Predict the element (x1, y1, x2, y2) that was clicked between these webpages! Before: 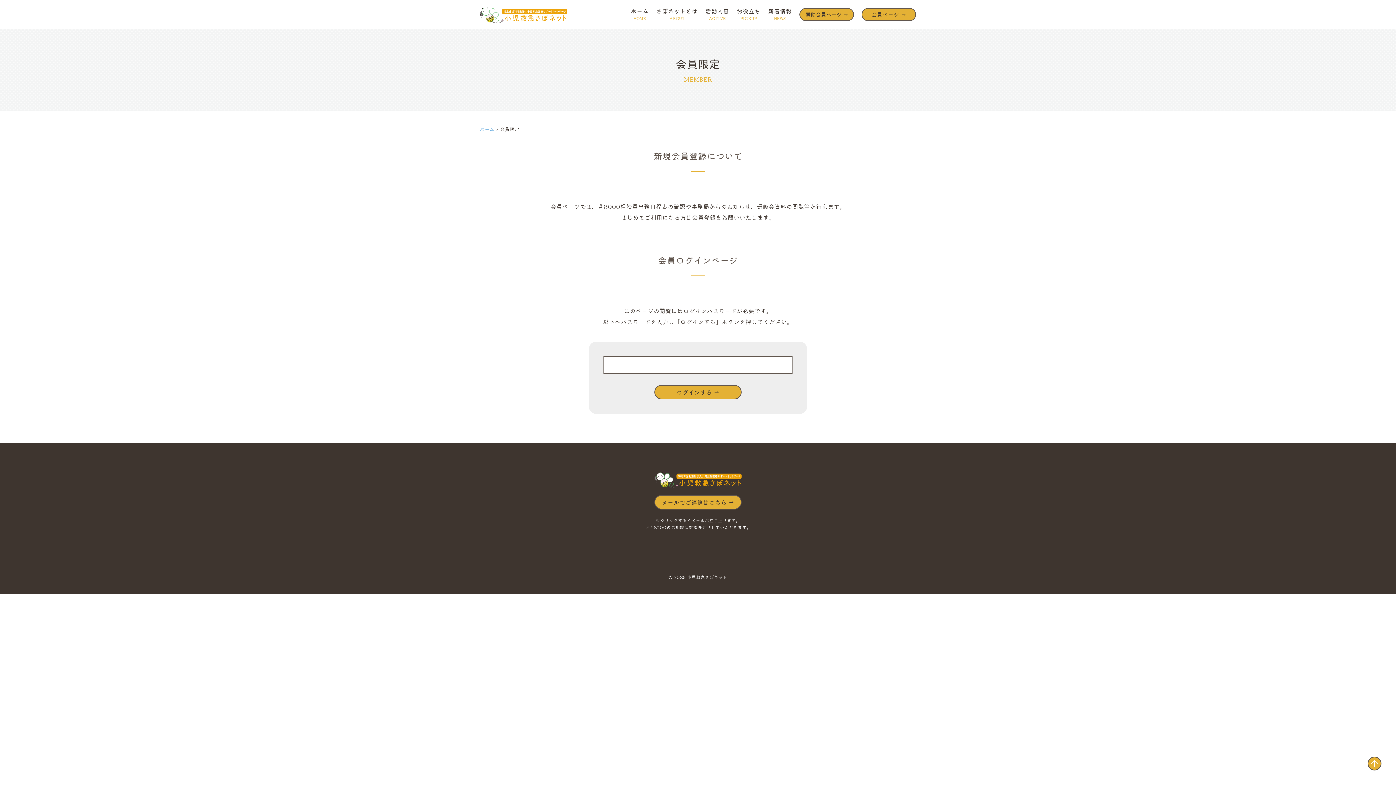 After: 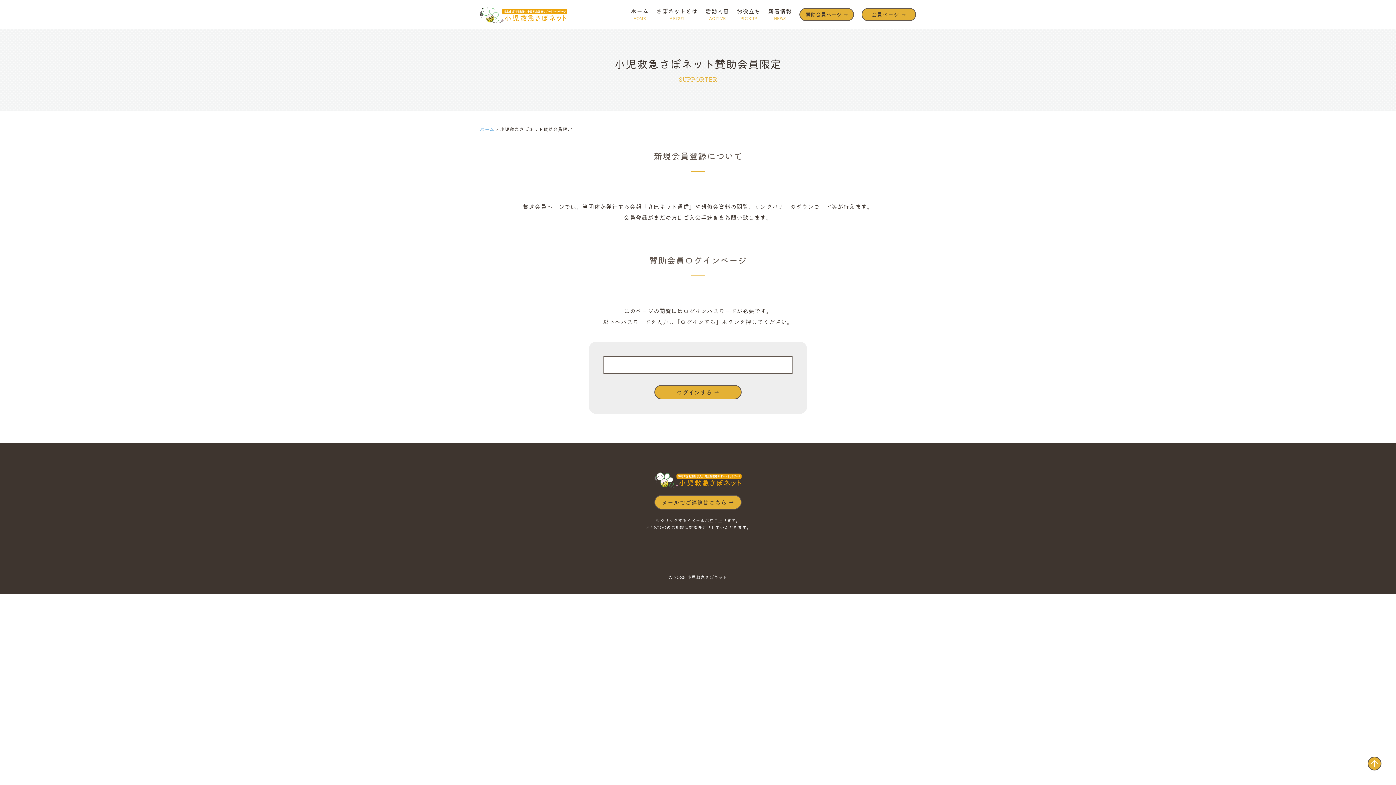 Action: label: 賛助会員ページ → bbox: (799, 8, 854, 21)